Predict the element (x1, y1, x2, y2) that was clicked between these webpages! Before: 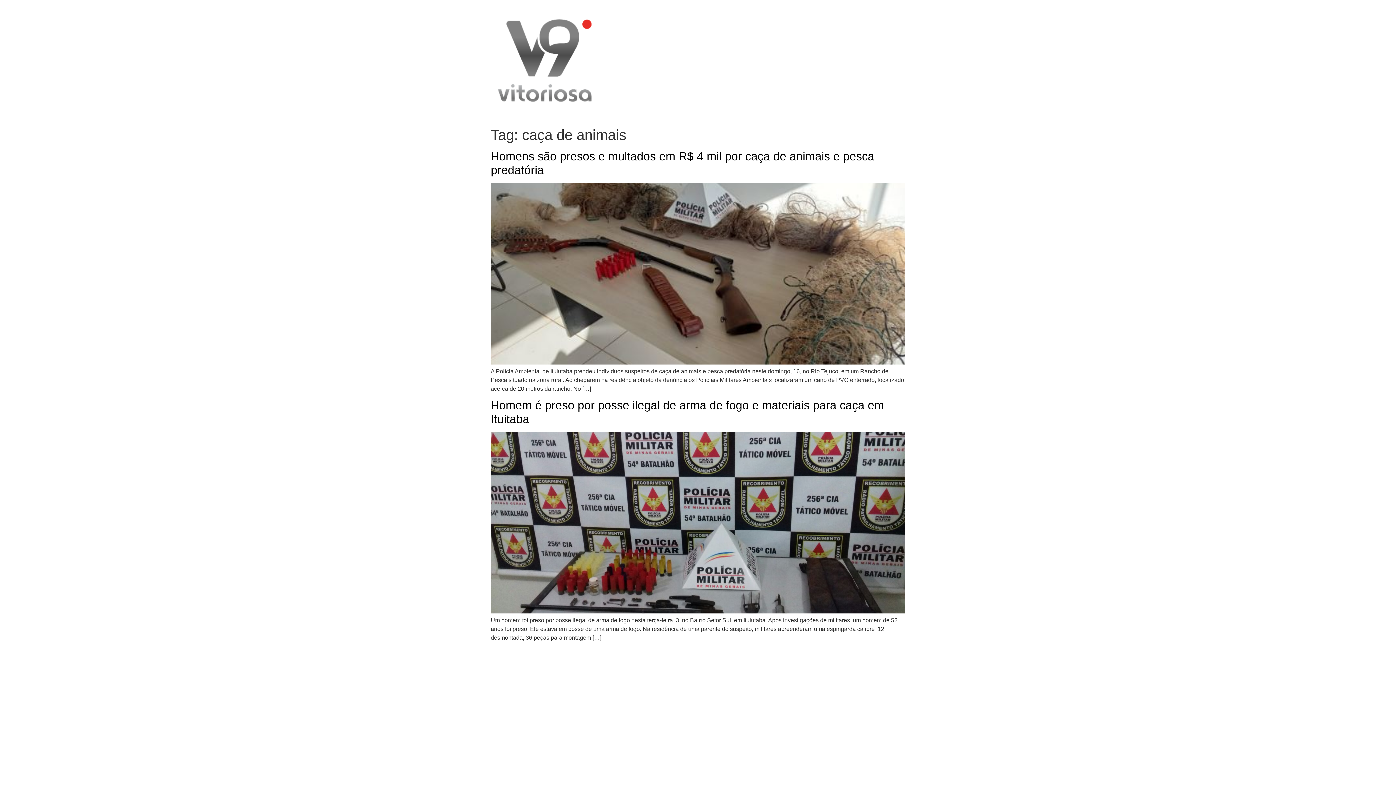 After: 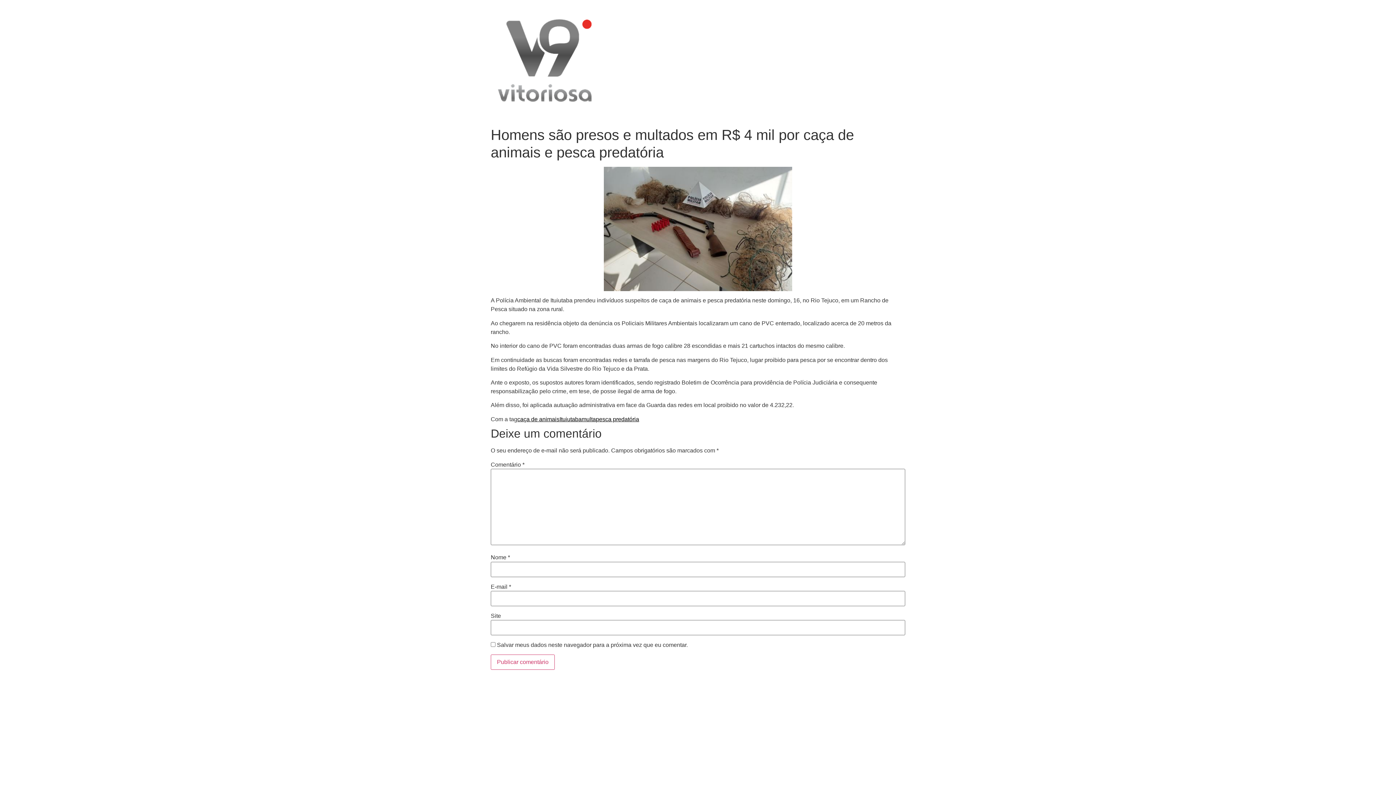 Action: bbox: (490, 359, 905, 365)